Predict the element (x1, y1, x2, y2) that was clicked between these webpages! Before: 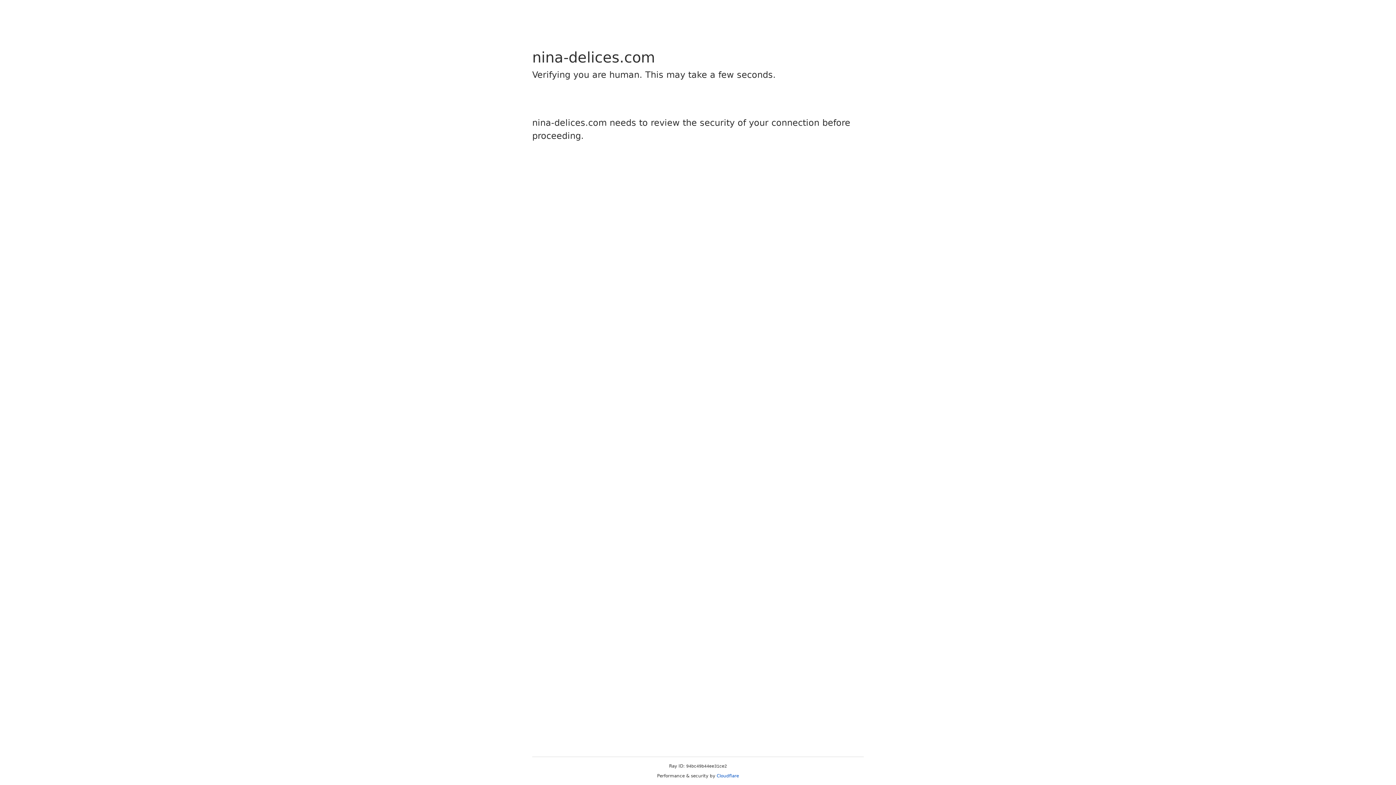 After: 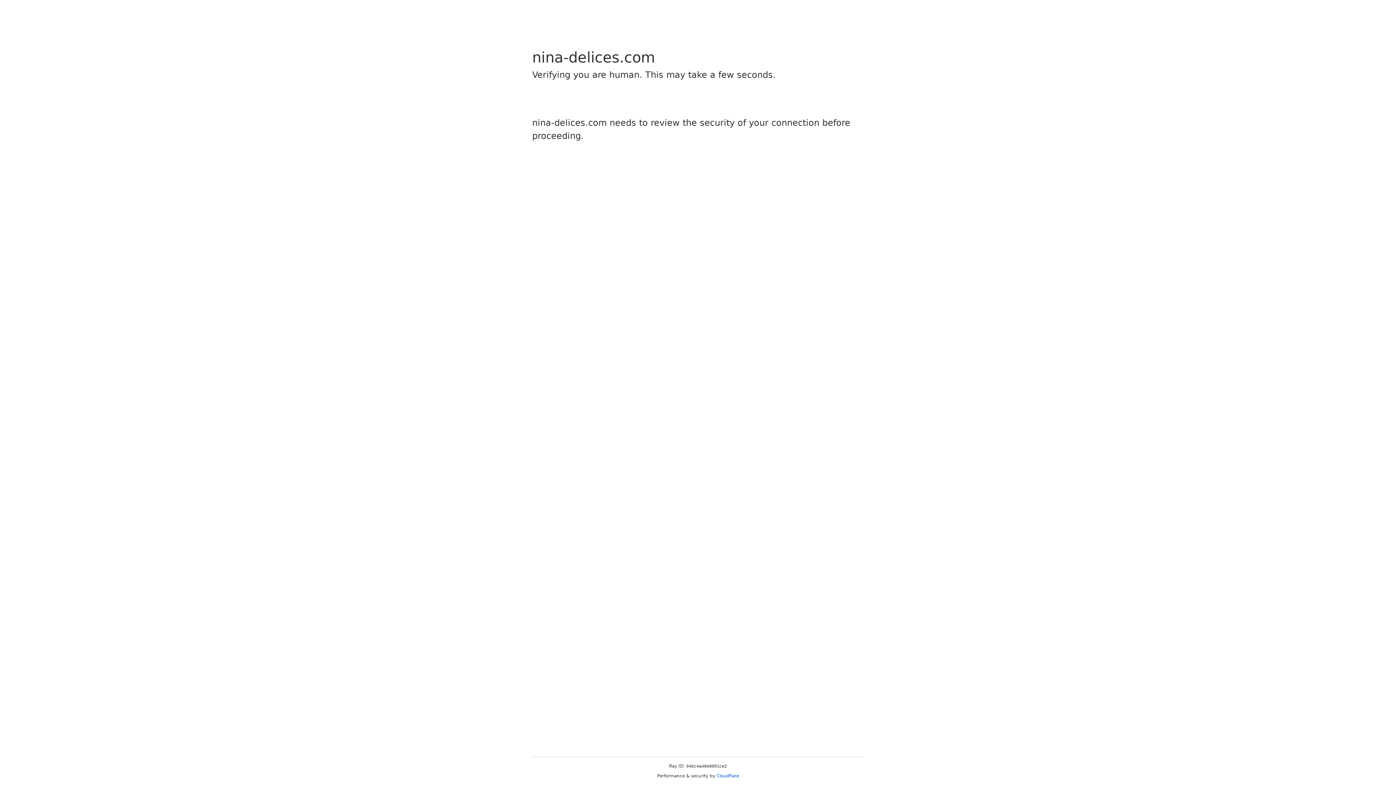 Action: label: Cloudflare bbox: (716, 773, 739, 778)